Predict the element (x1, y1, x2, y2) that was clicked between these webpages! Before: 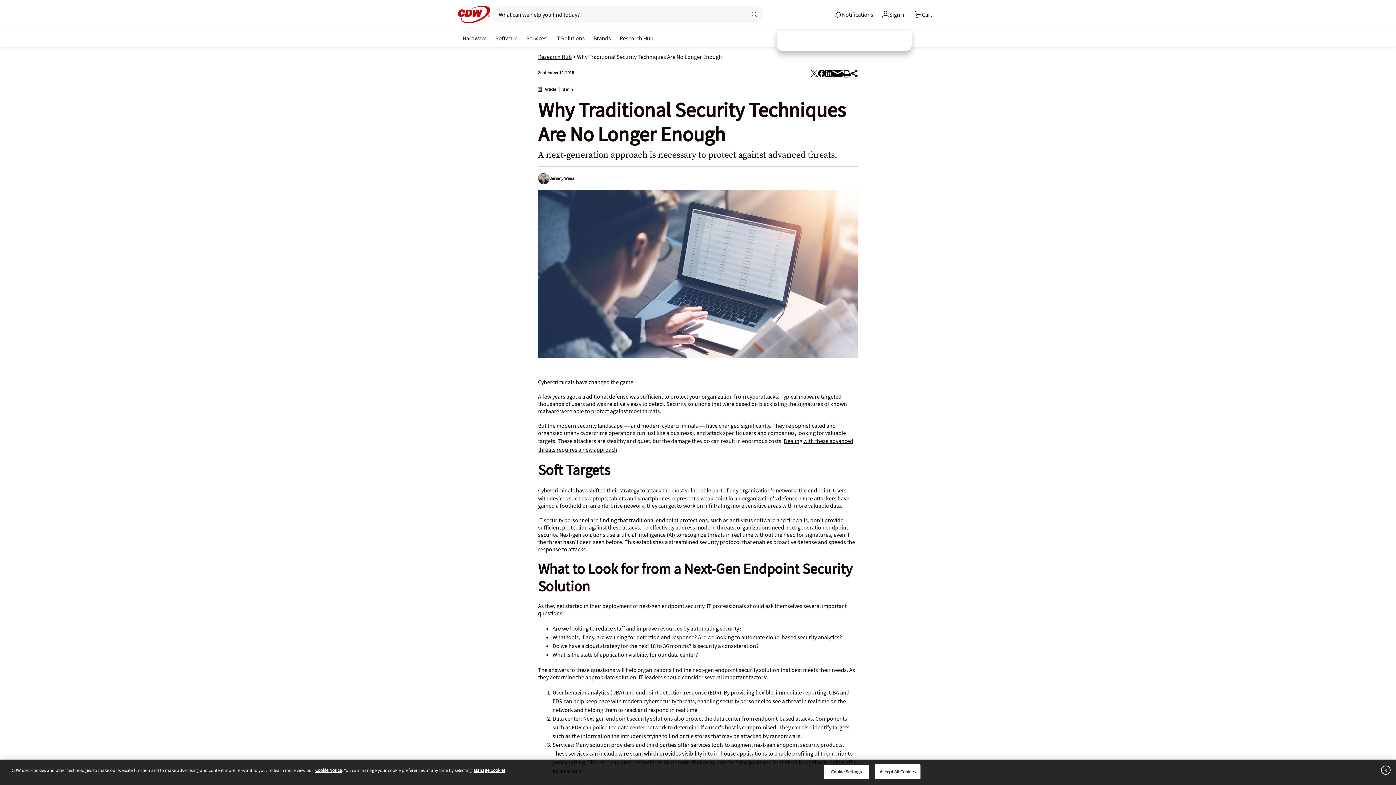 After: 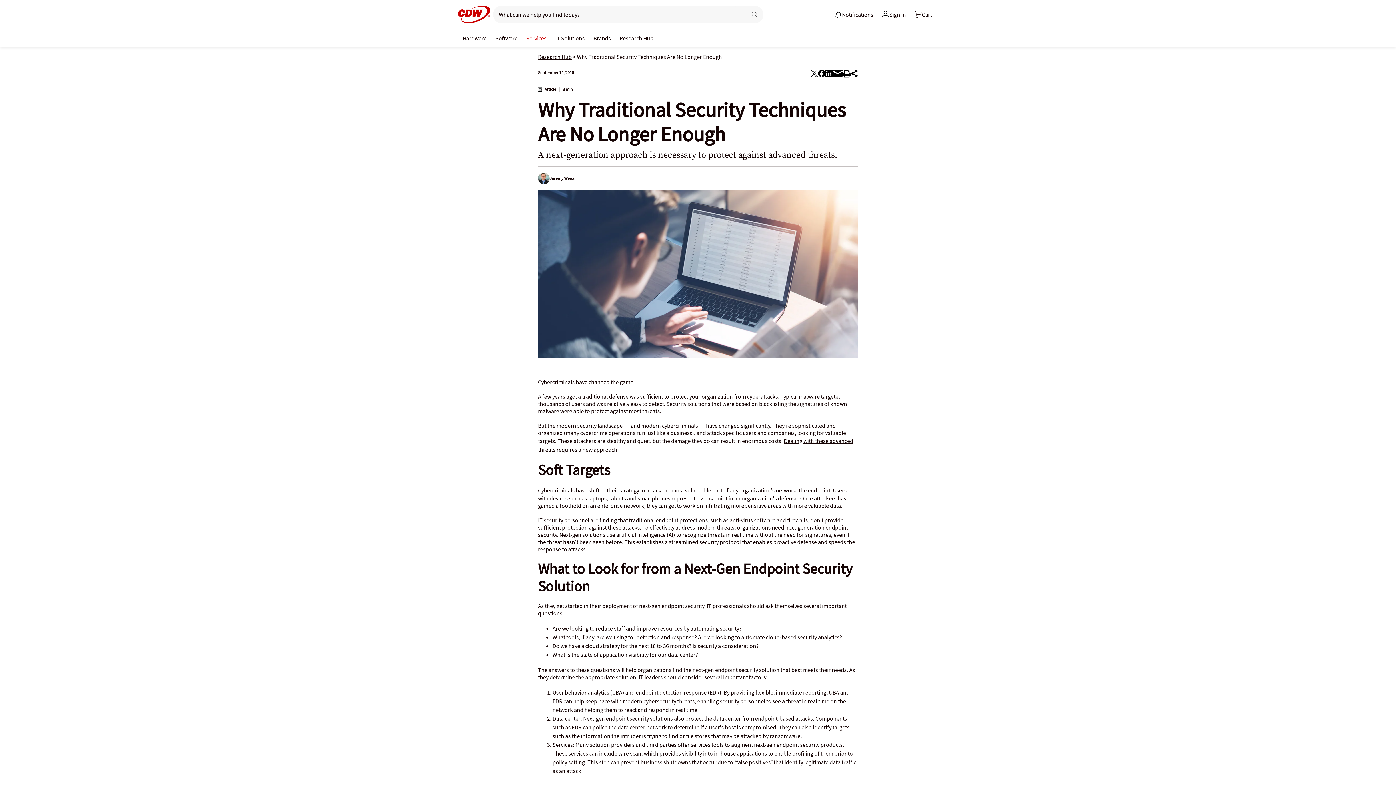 Action: label: Services bbox: (523, 29, 549, 45)